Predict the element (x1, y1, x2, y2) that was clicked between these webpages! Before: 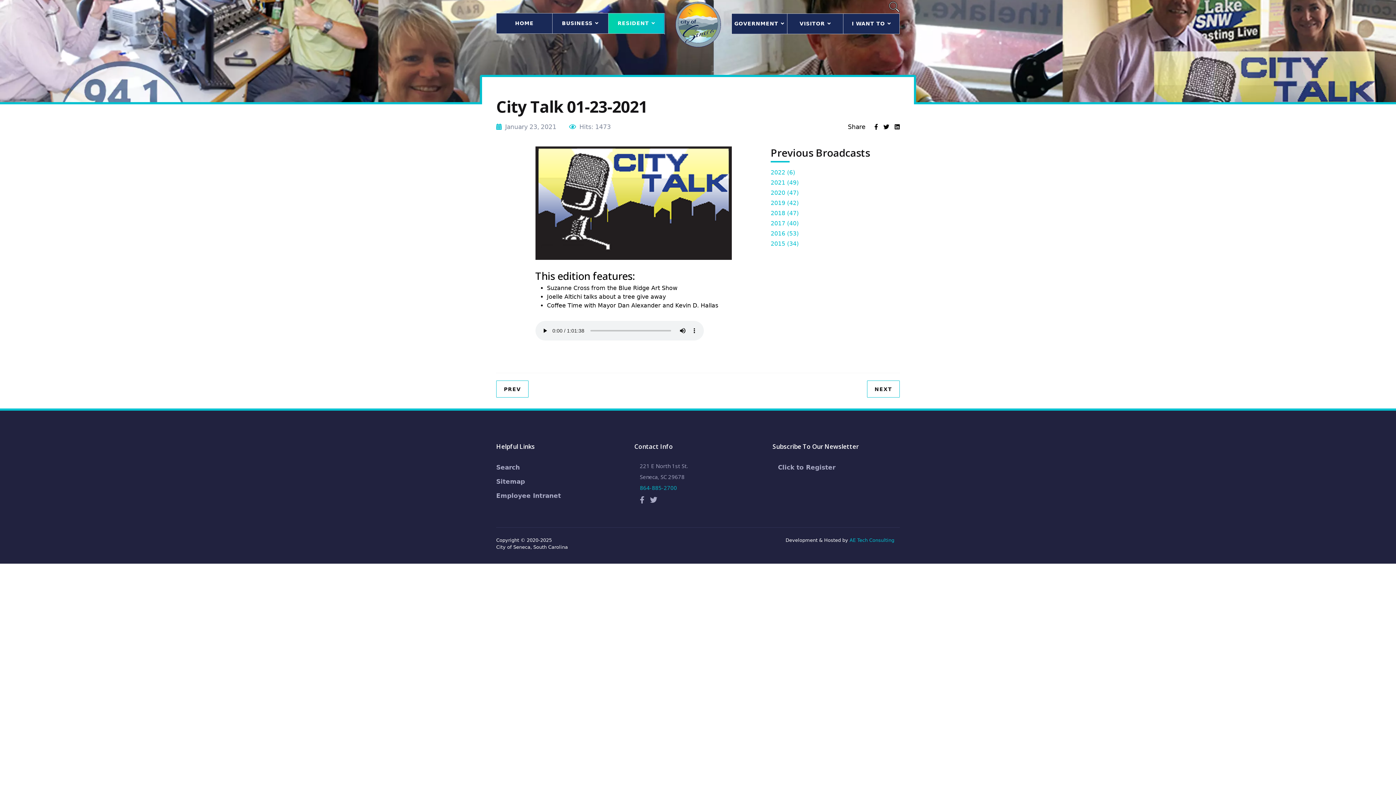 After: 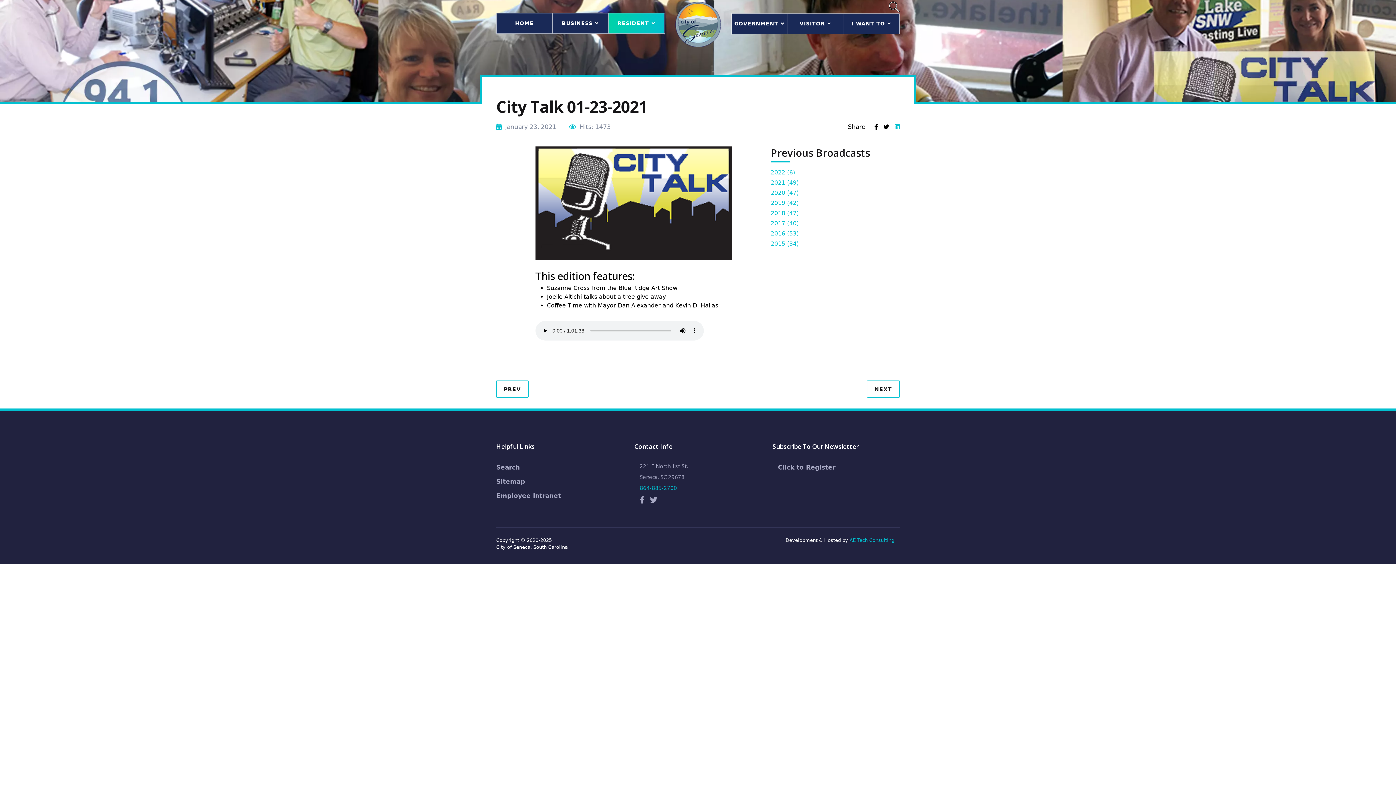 Action: bbox: (894, 122, 900, 131)